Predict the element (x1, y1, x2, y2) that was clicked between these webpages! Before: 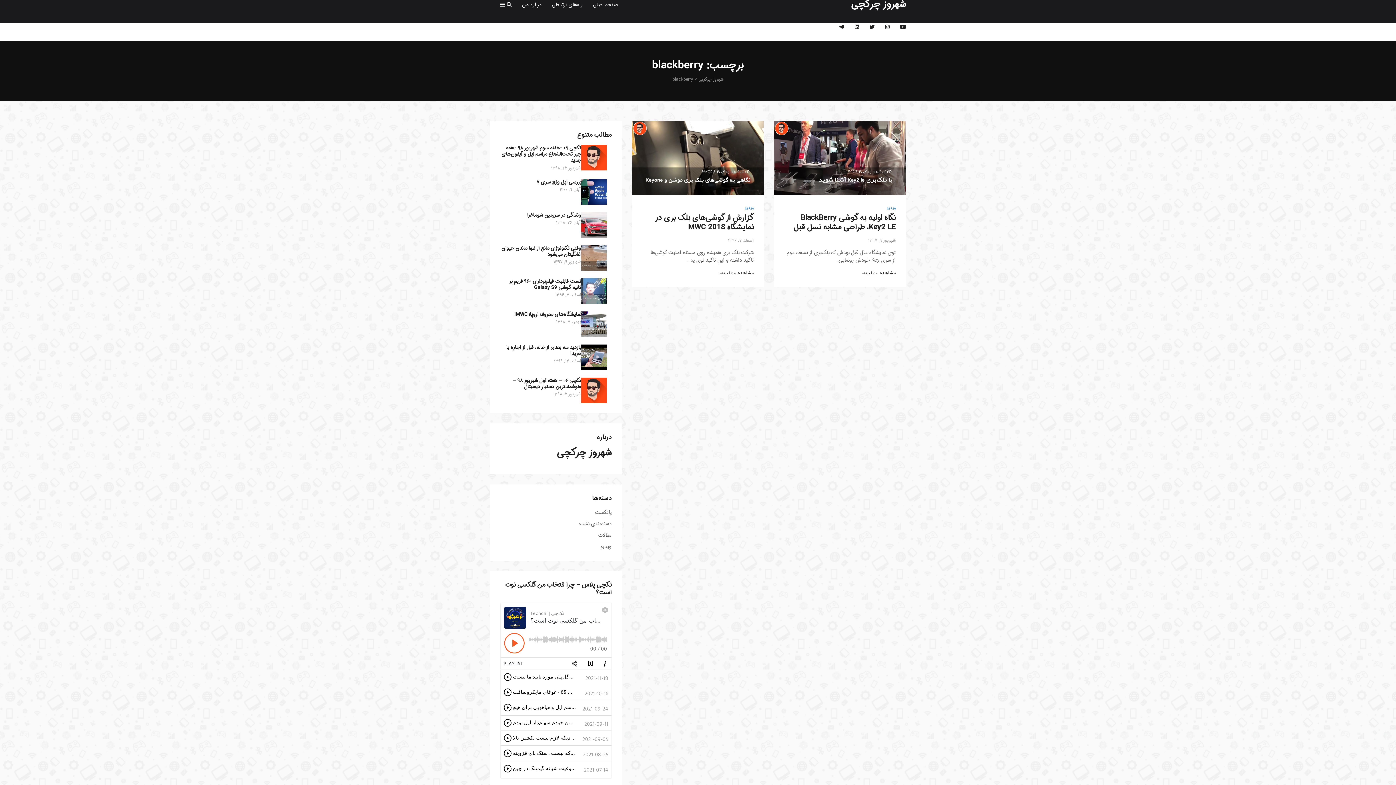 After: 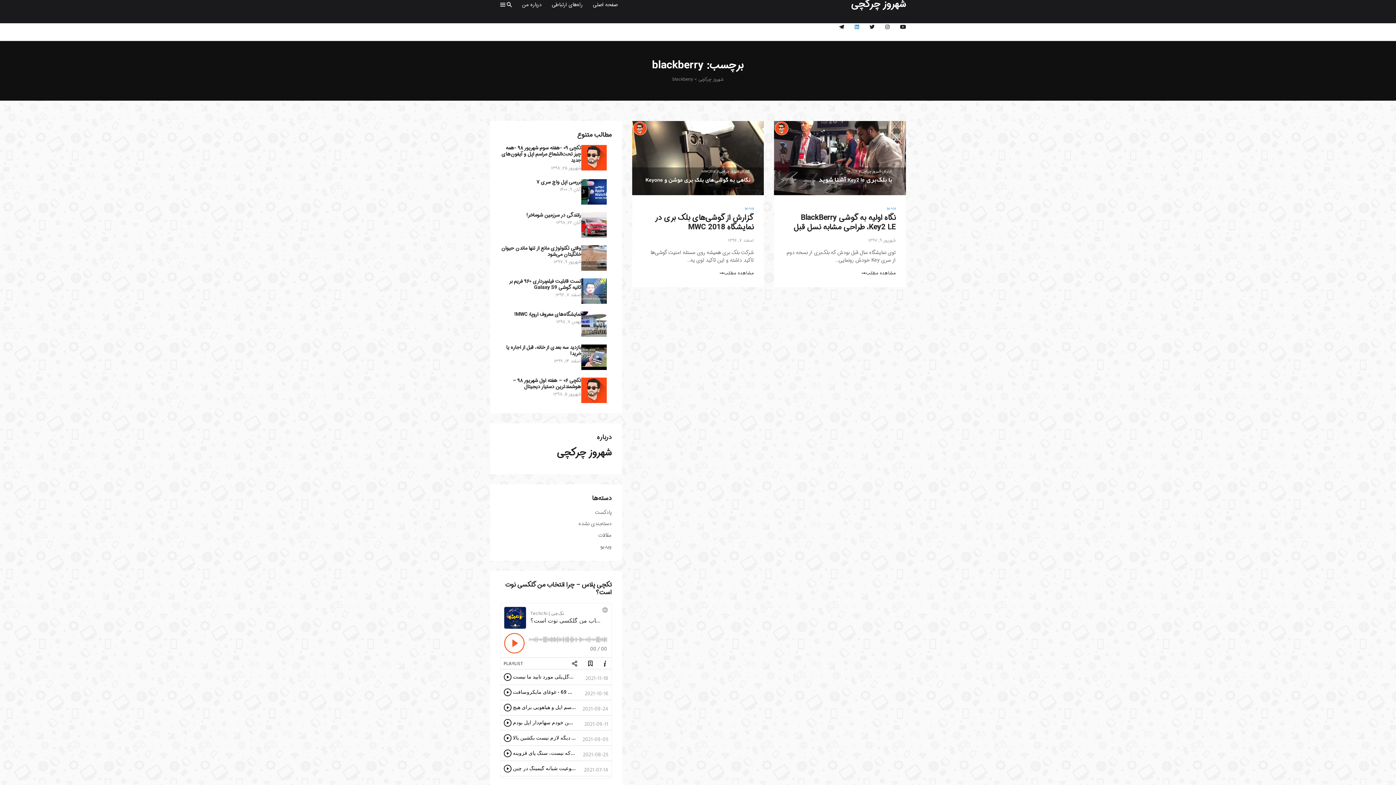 Action: bbox: (854, 23, 859, 30)